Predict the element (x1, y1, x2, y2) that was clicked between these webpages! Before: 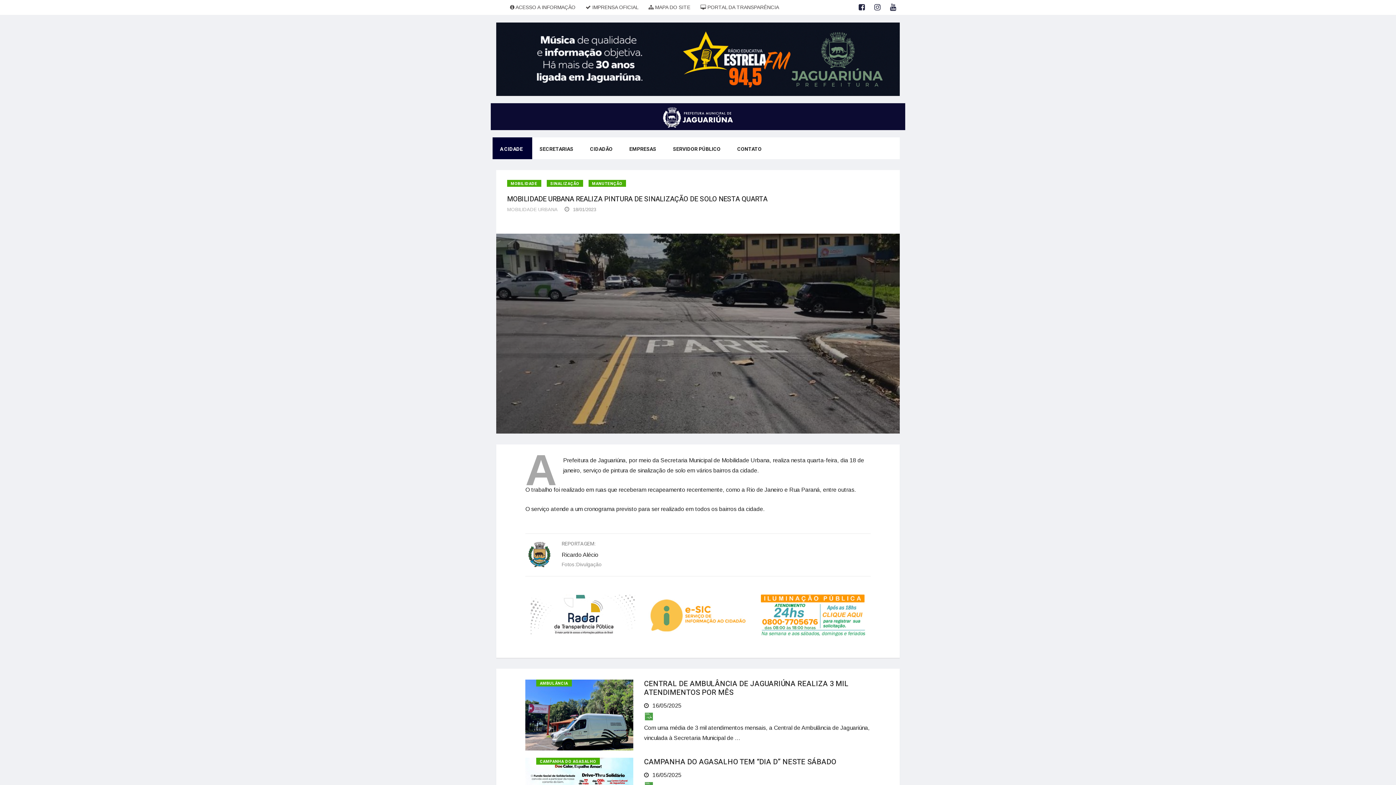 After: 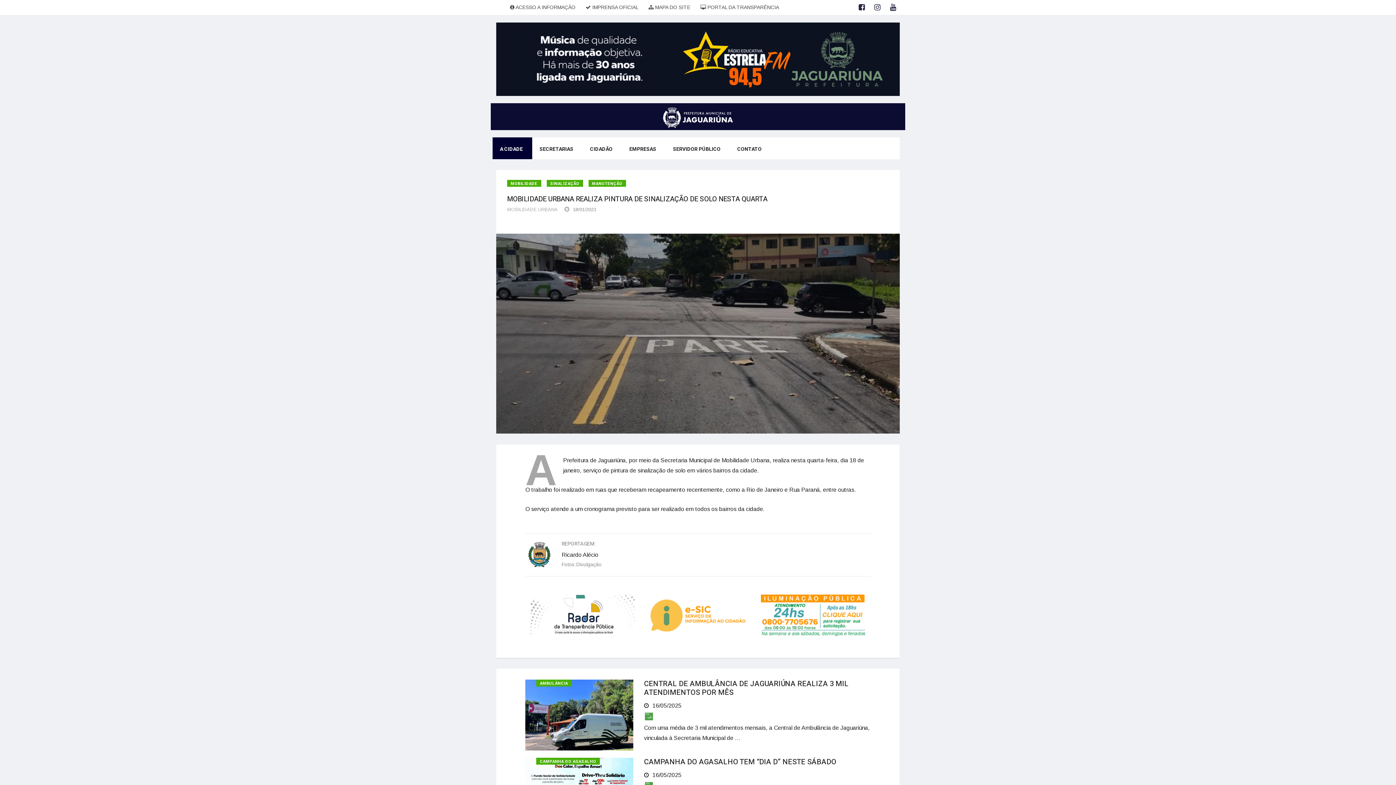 Action: bbox: (546, 180, 583, 187) label: SINALIZAÇÃO